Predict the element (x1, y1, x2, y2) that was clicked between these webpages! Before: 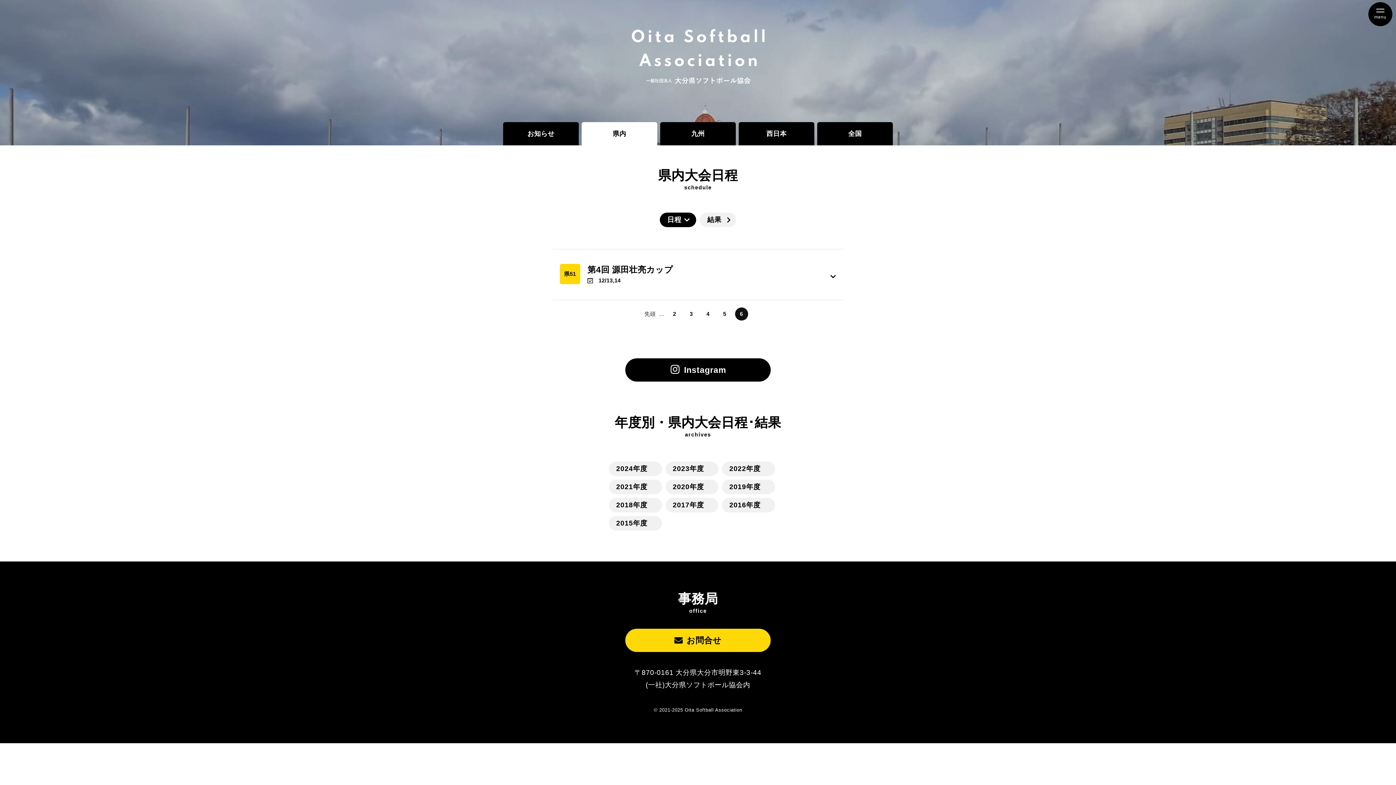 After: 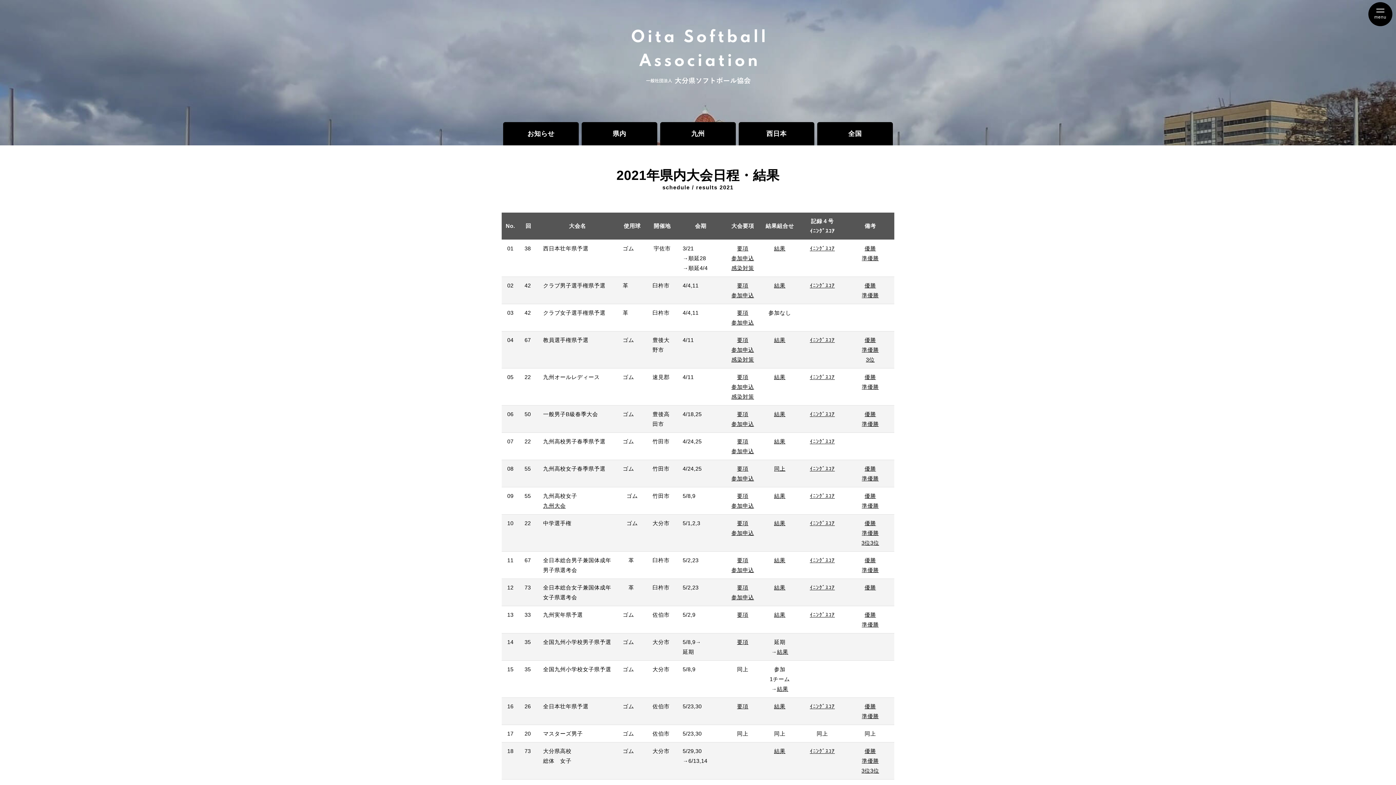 Action: bbox: (609, 480, 662, 494) label: 2021年度